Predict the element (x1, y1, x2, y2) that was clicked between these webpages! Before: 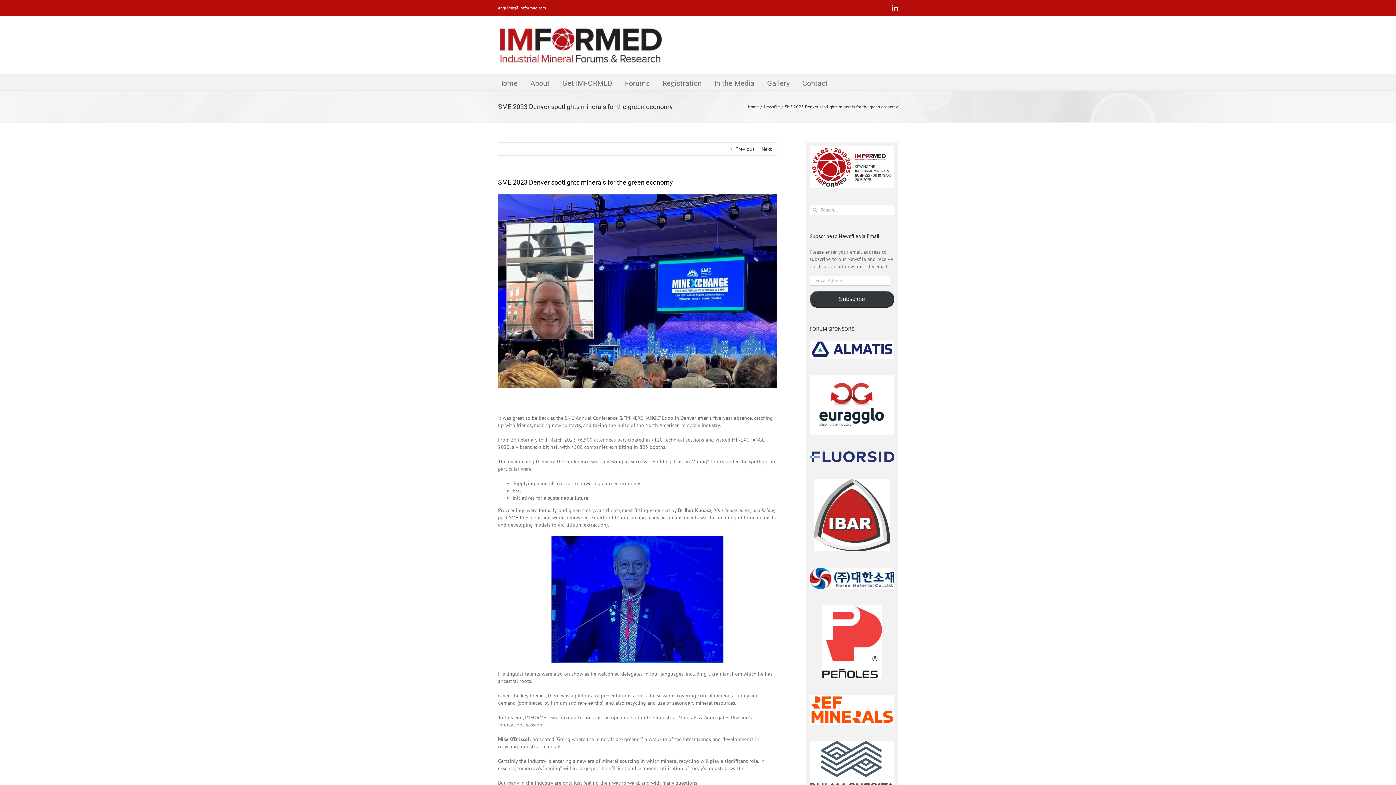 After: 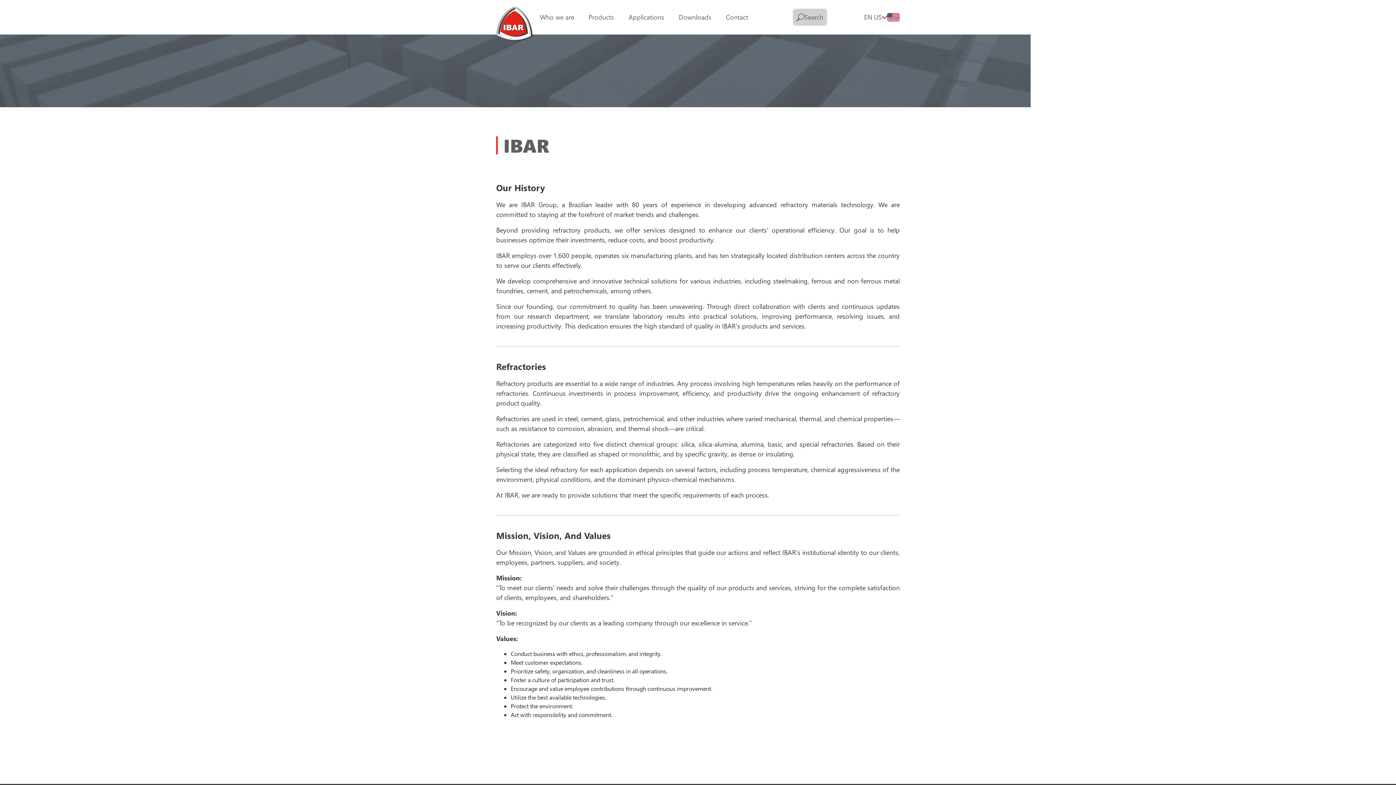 Action: bbox: (813, 479, 890, 485)